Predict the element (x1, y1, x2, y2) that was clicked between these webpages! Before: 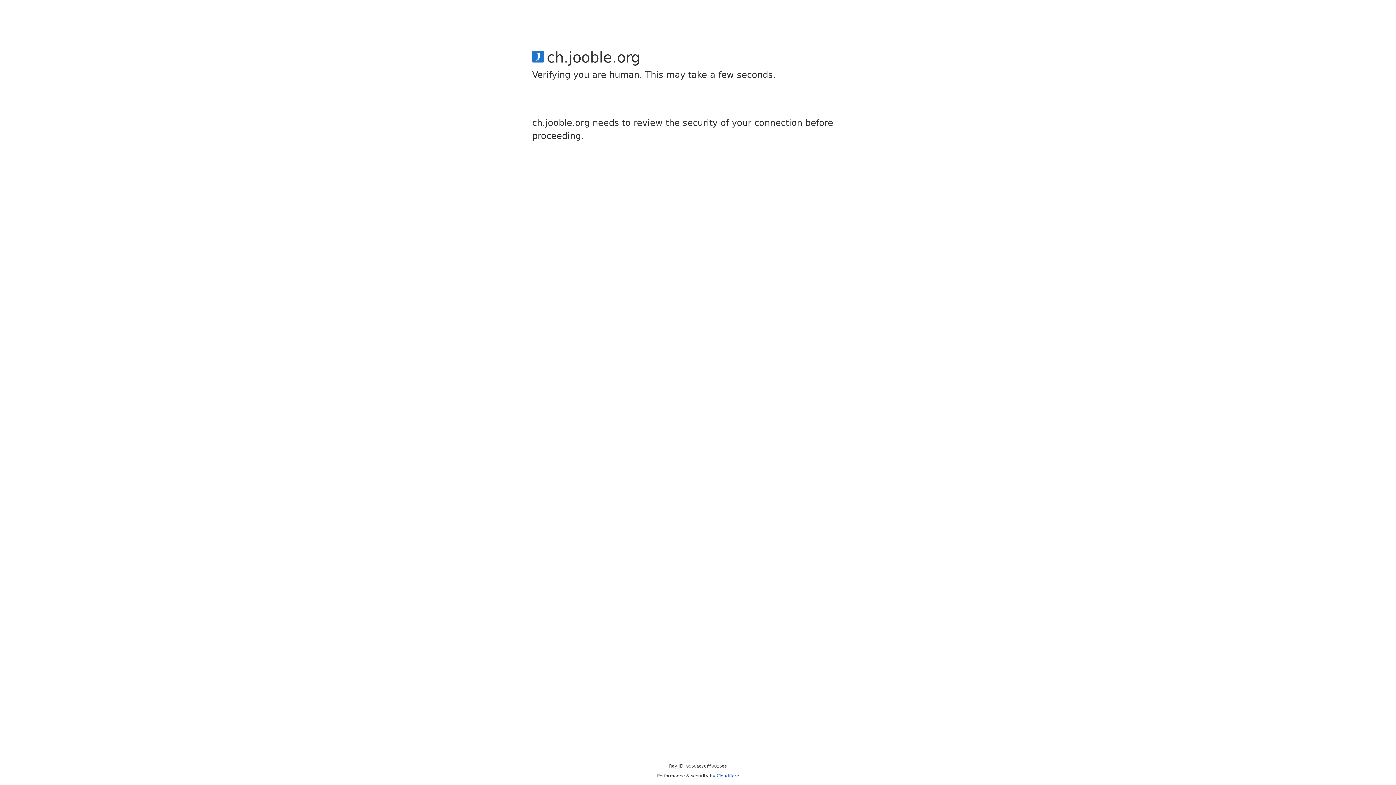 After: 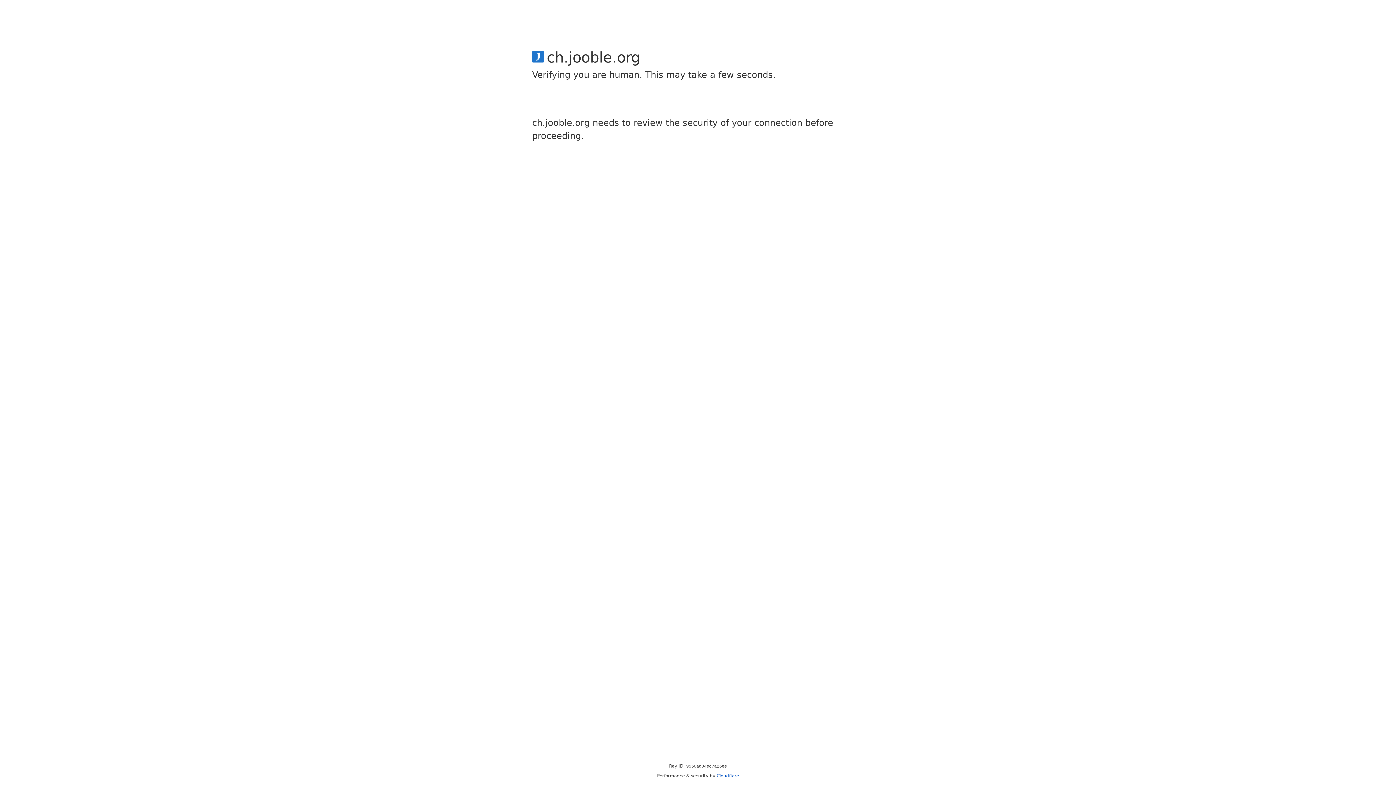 Action: bbox: (716, 773, 739, 778) label: Cloudflare